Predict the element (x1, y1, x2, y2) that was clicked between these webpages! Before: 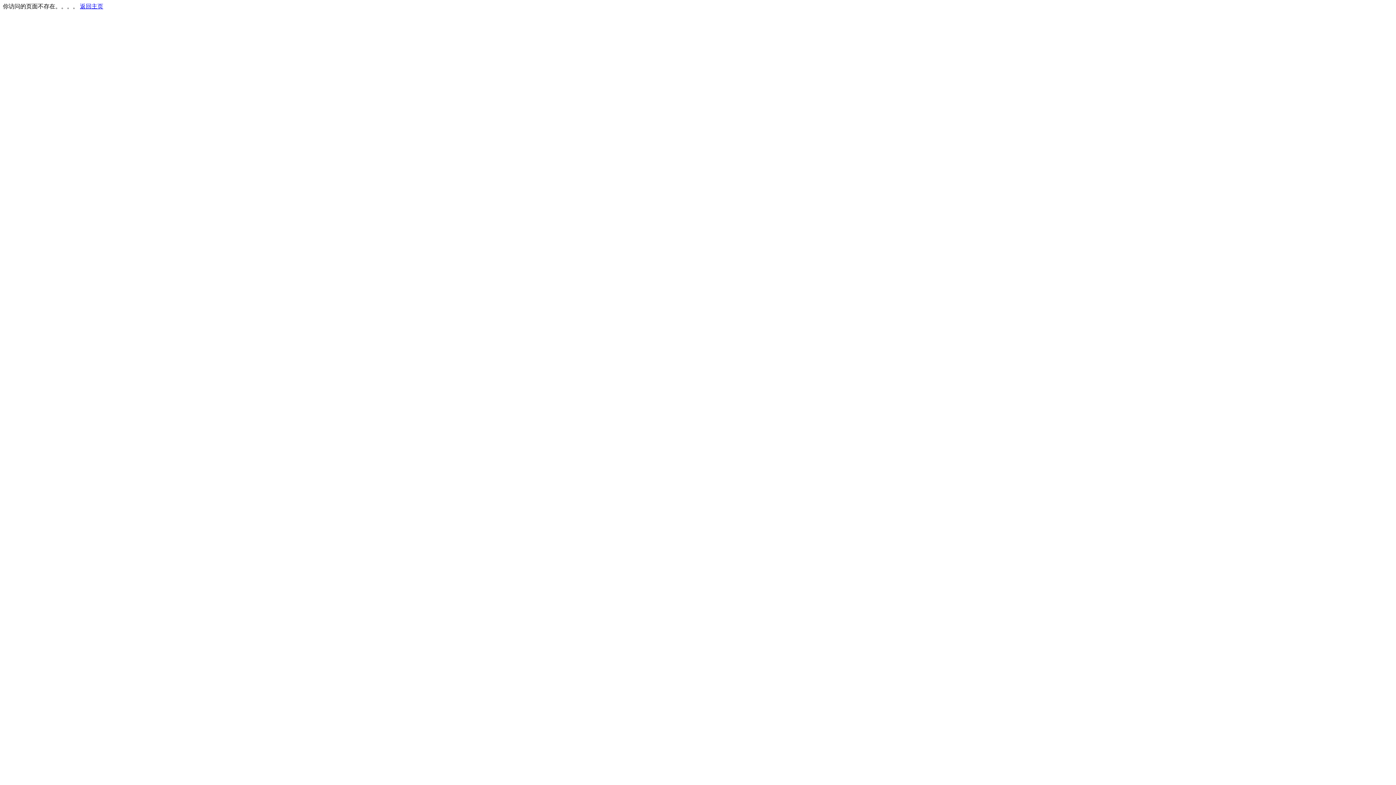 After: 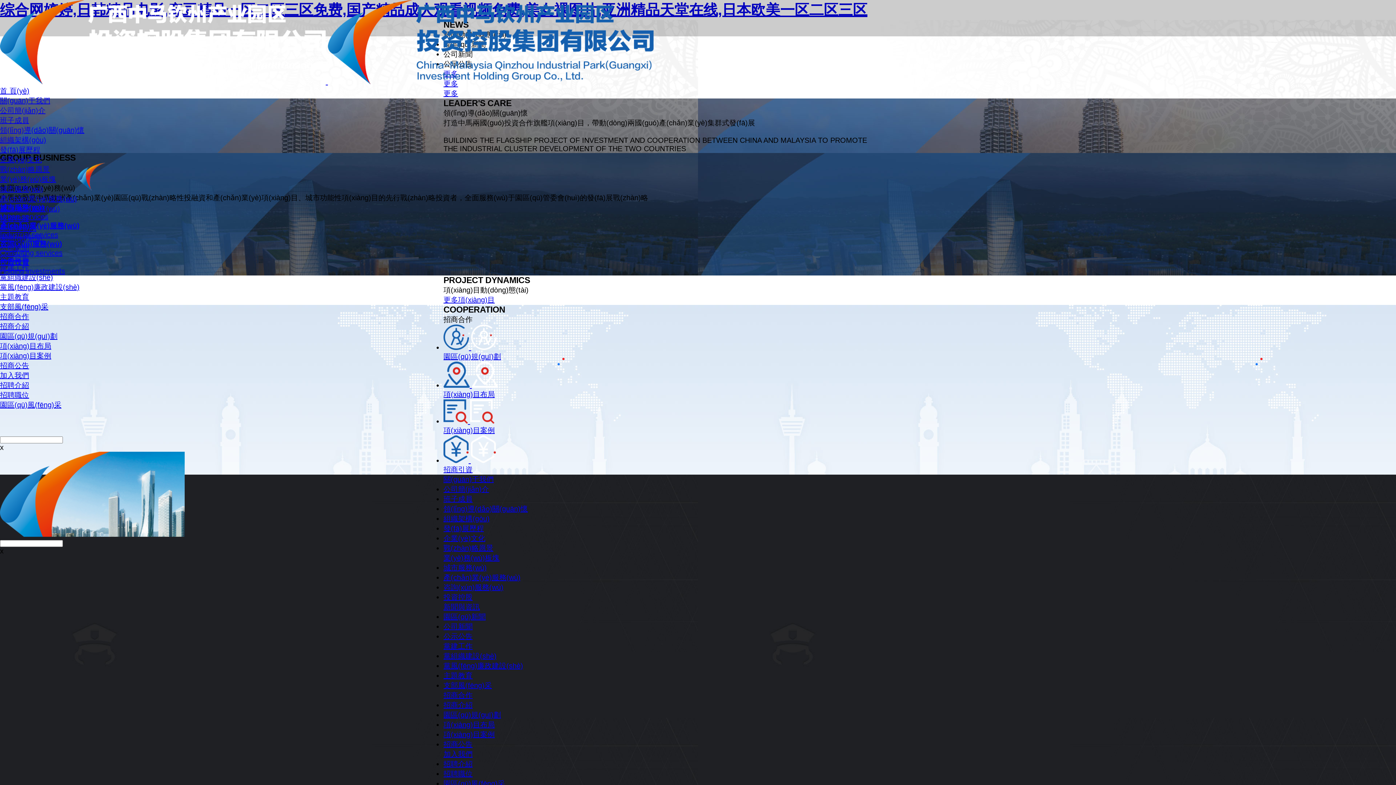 Action: label: 返回主页 bbox: (80, 3, 103, 9)